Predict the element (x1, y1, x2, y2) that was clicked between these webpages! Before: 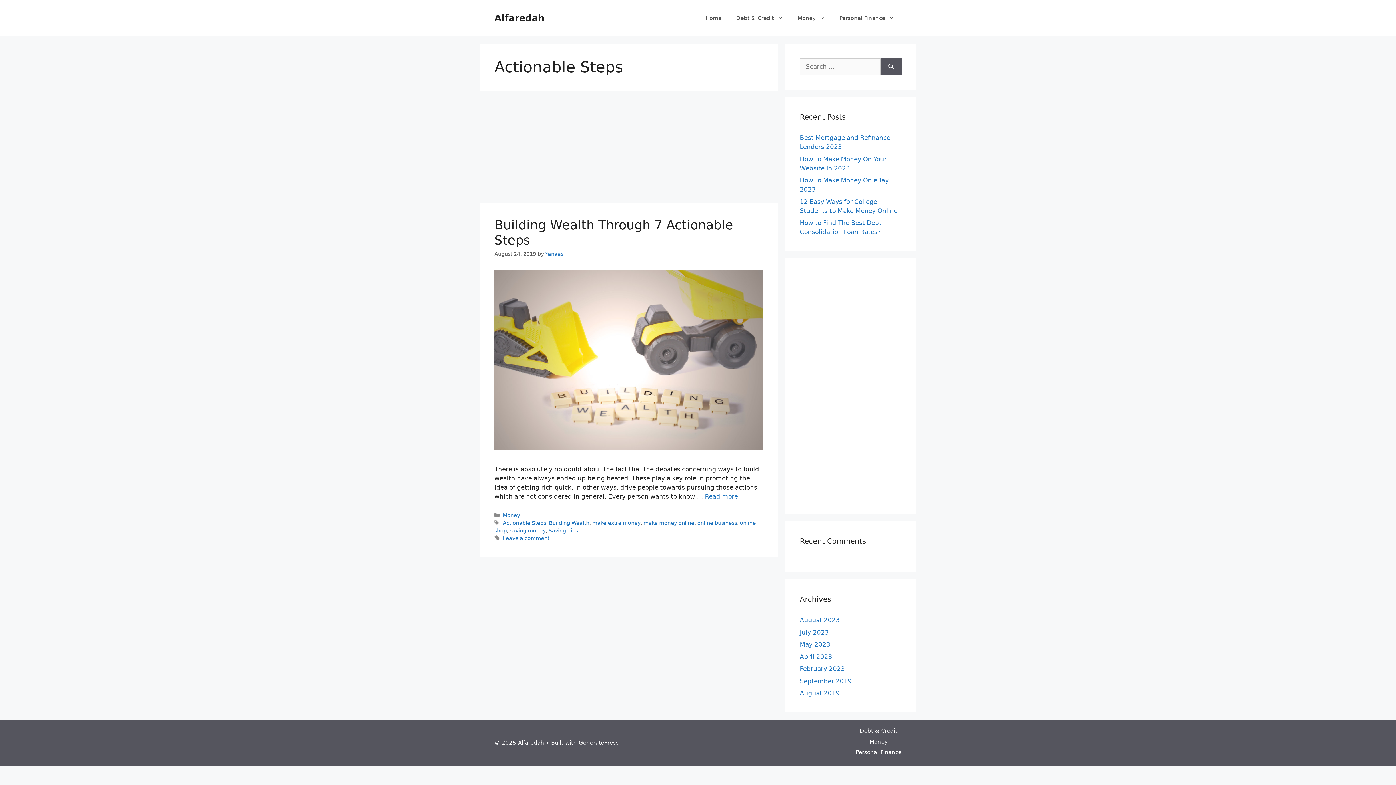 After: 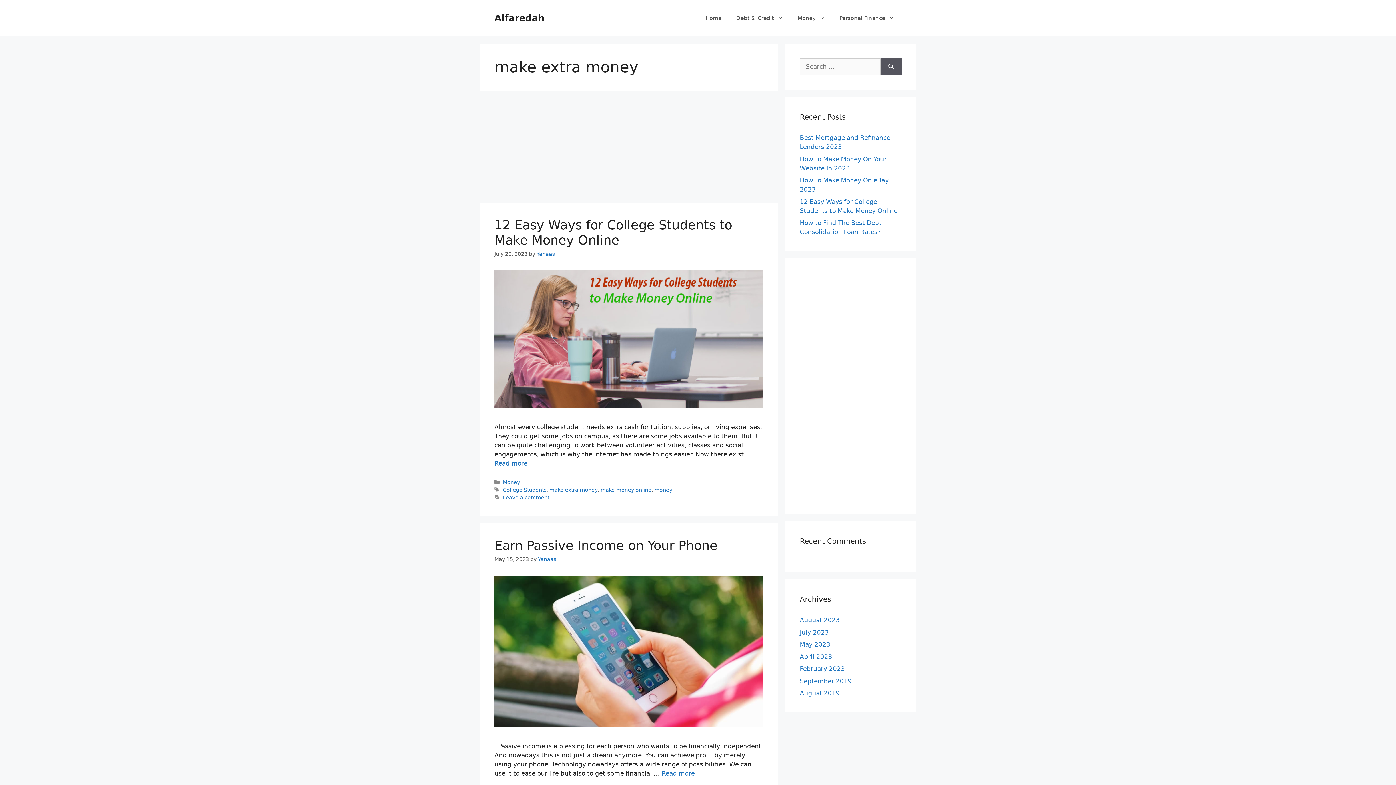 Action: bbox: (592, 520, 640, 526) label: make extra money